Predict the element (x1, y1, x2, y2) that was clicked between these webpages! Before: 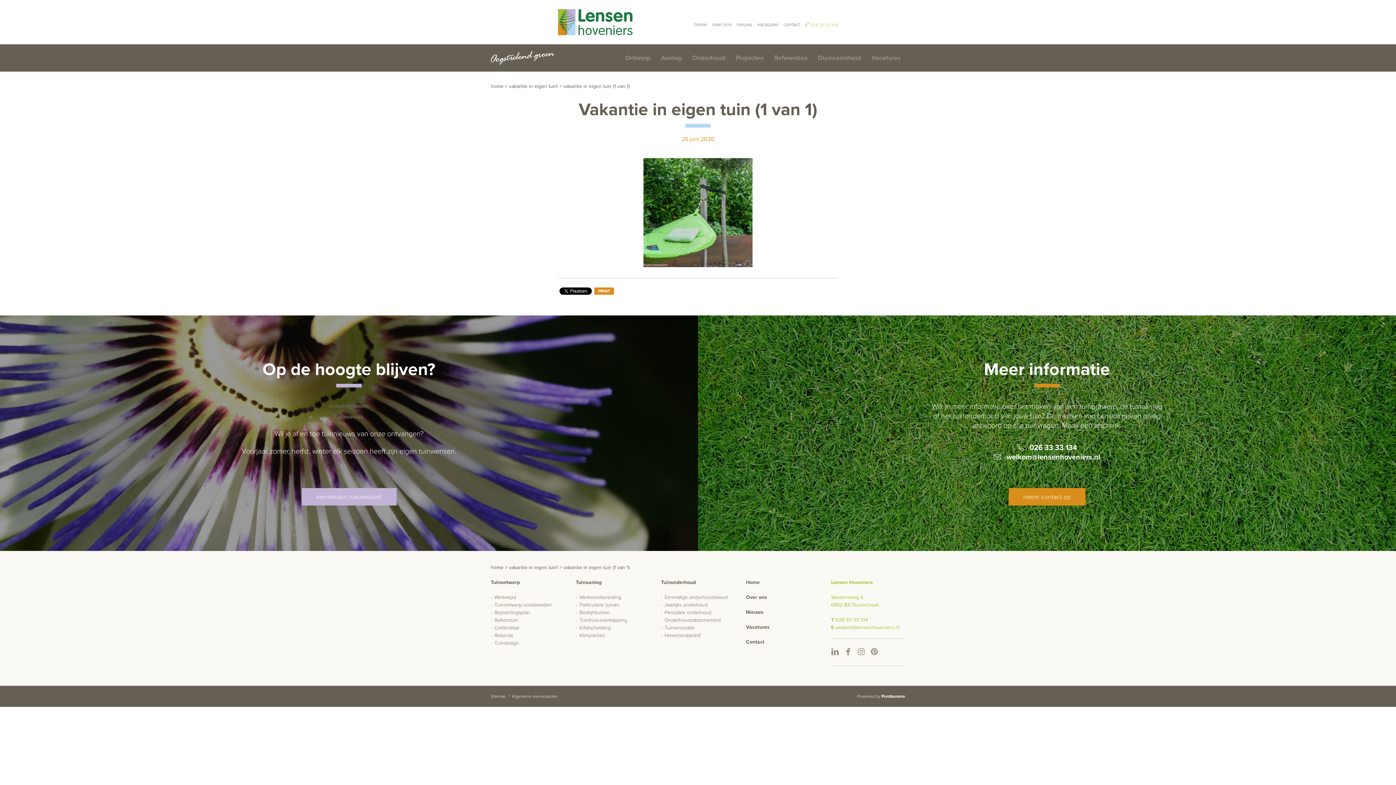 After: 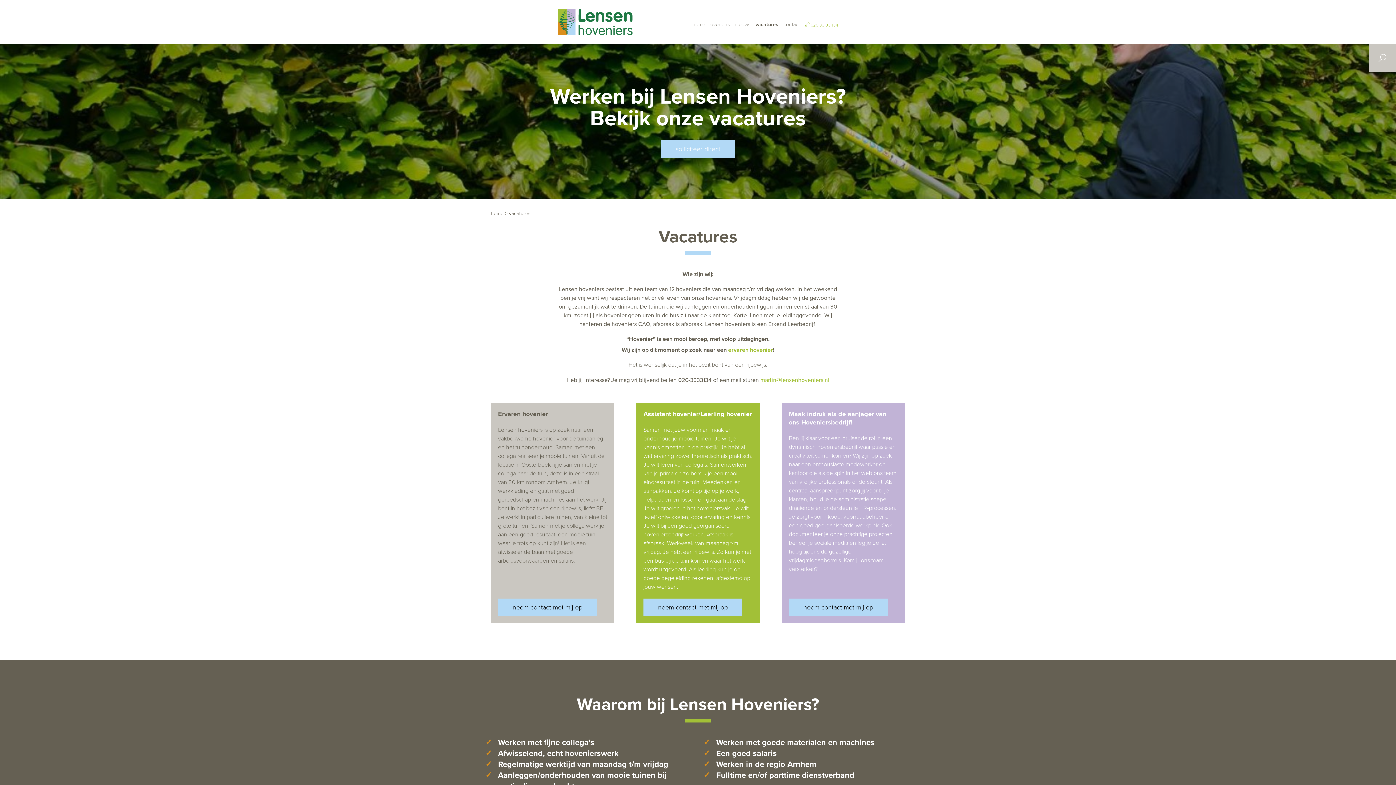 Action: bbox: (755, 20, 780, 28) label: vacatures